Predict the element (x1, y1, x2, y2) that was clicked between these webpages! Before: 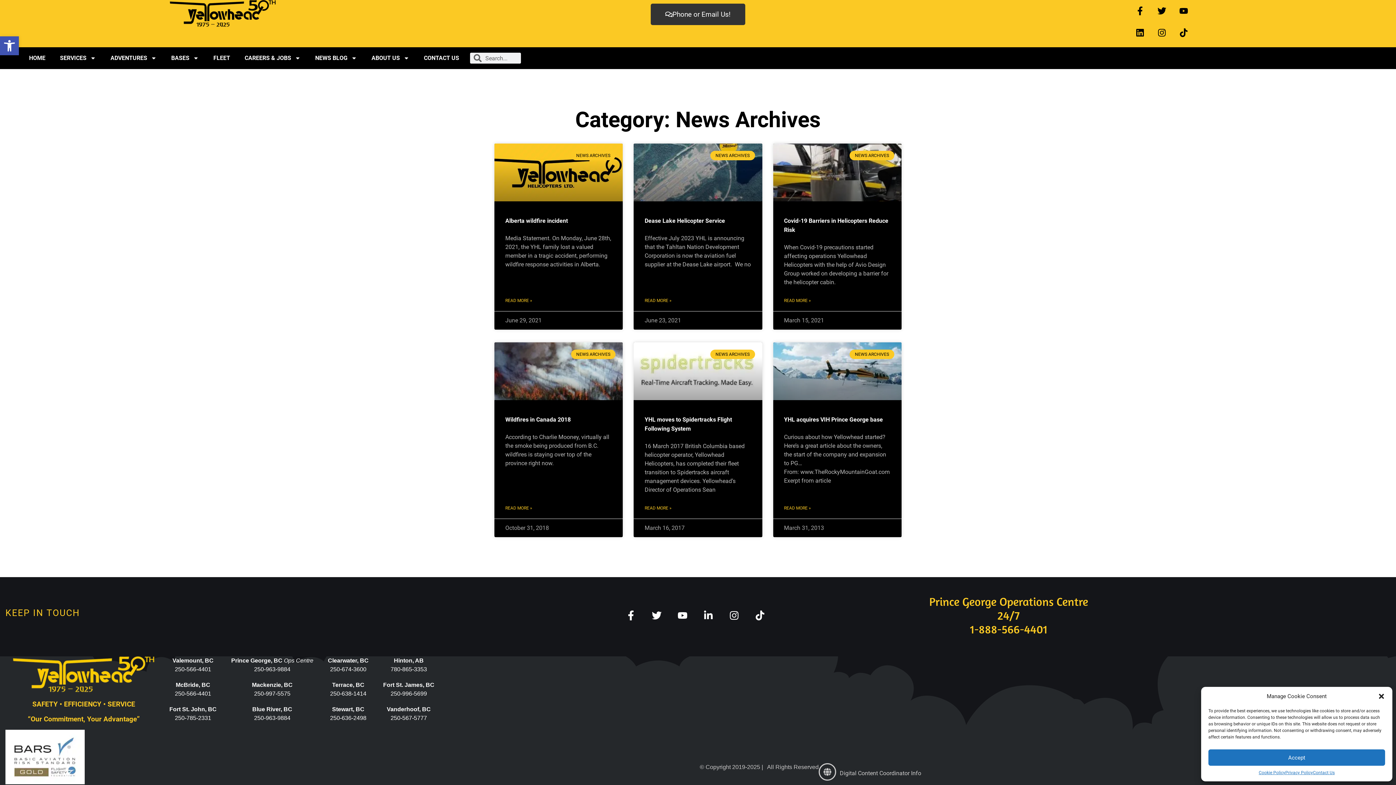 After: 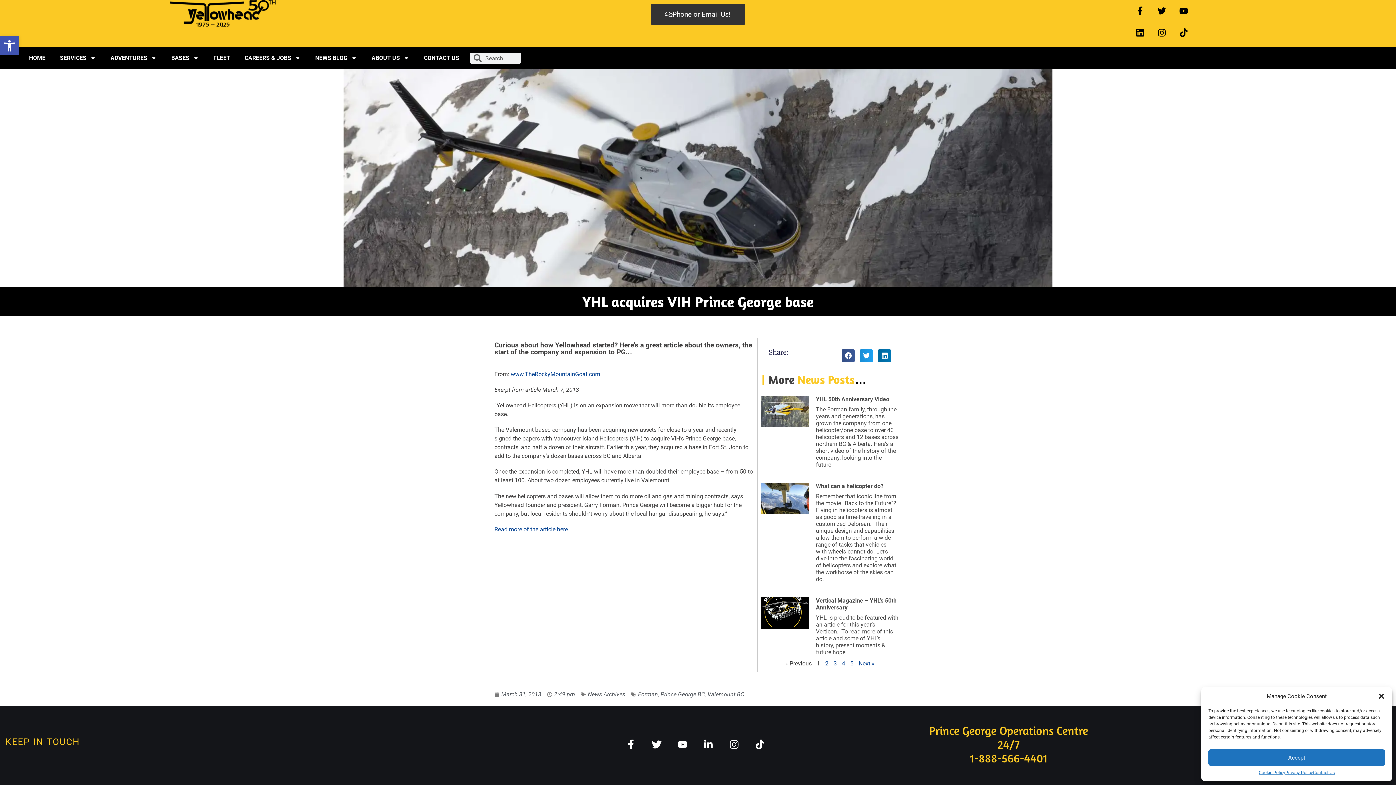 Action: bbox: (784, 416, 883, 423) label: YHL acquires VIH Prince George base